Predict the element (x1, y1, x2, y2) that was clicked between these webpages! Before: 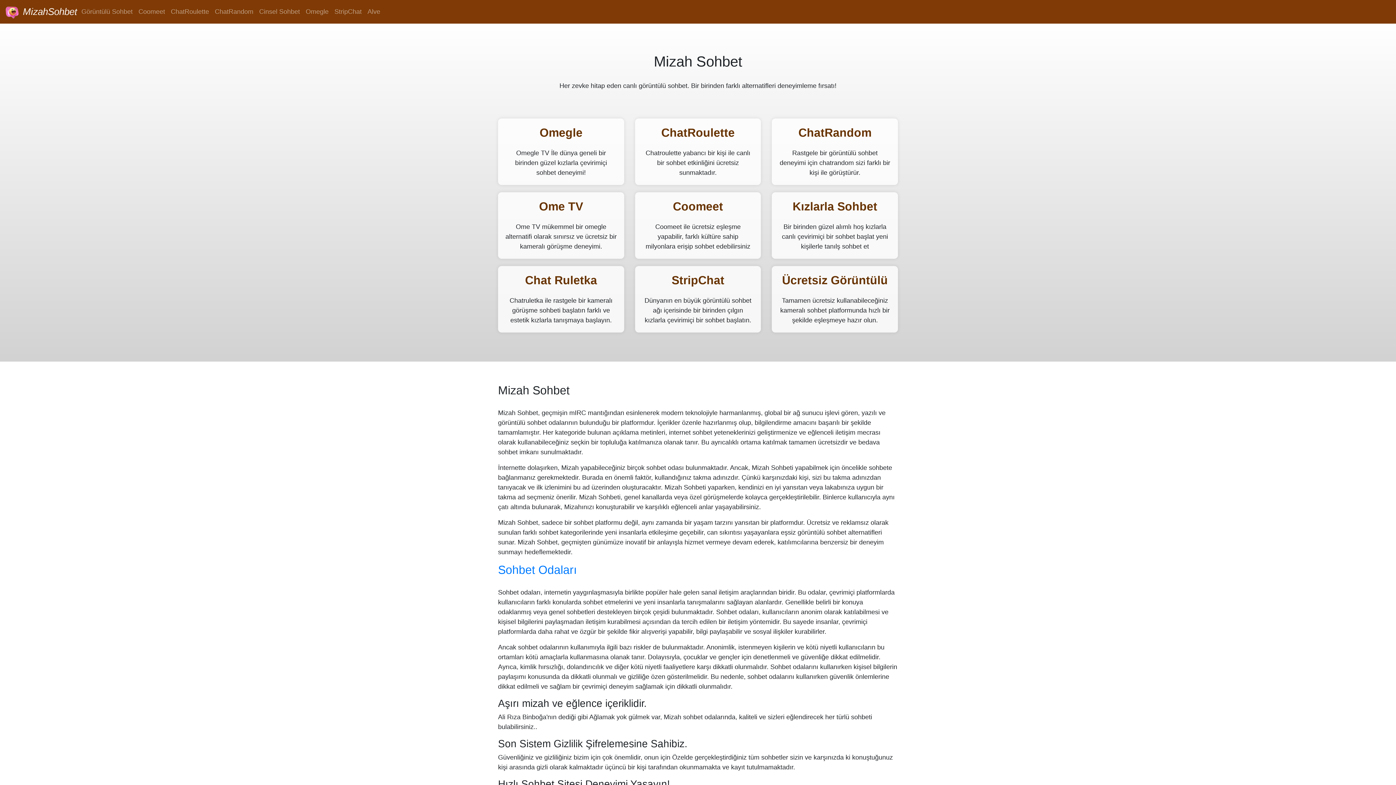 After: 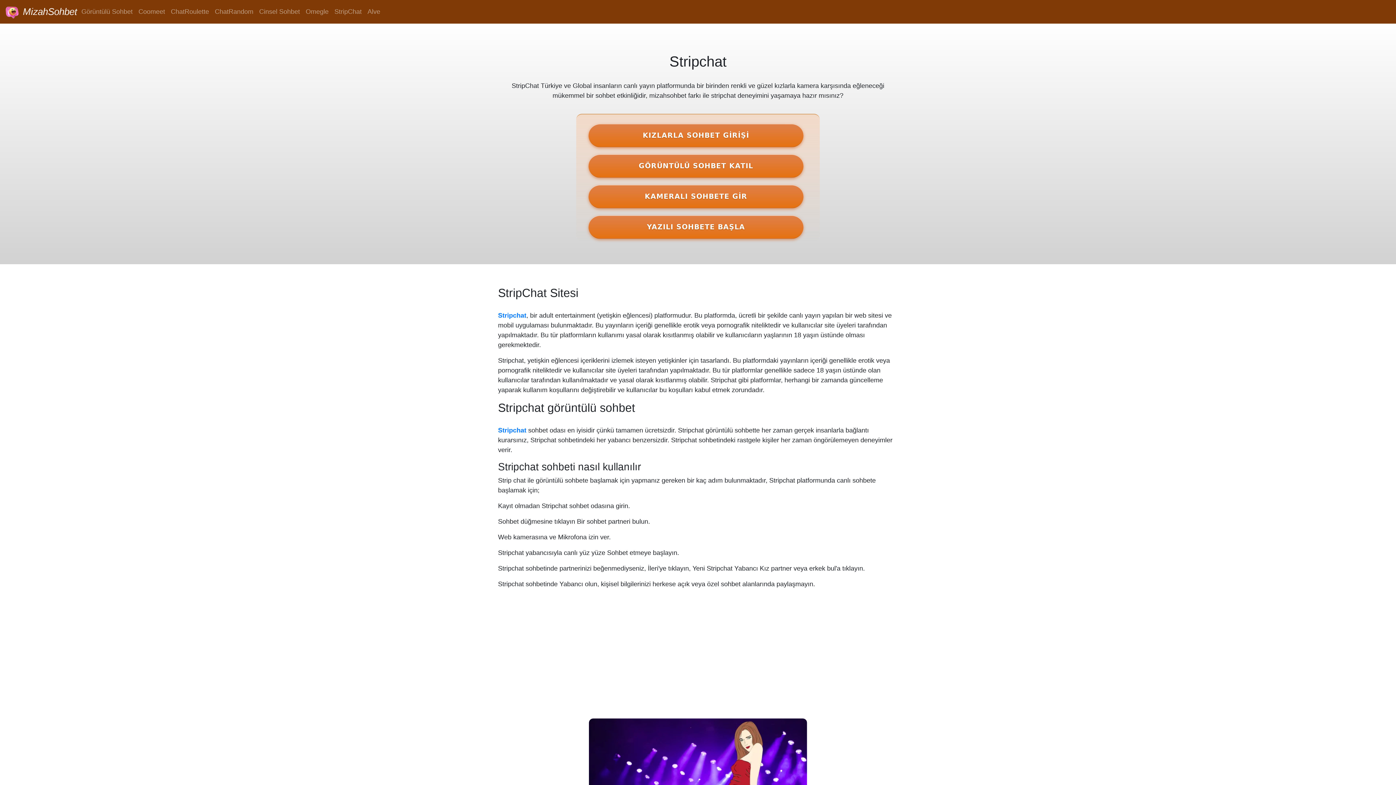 Action: label: StripChat bbox: (331, 4, 364, 19)